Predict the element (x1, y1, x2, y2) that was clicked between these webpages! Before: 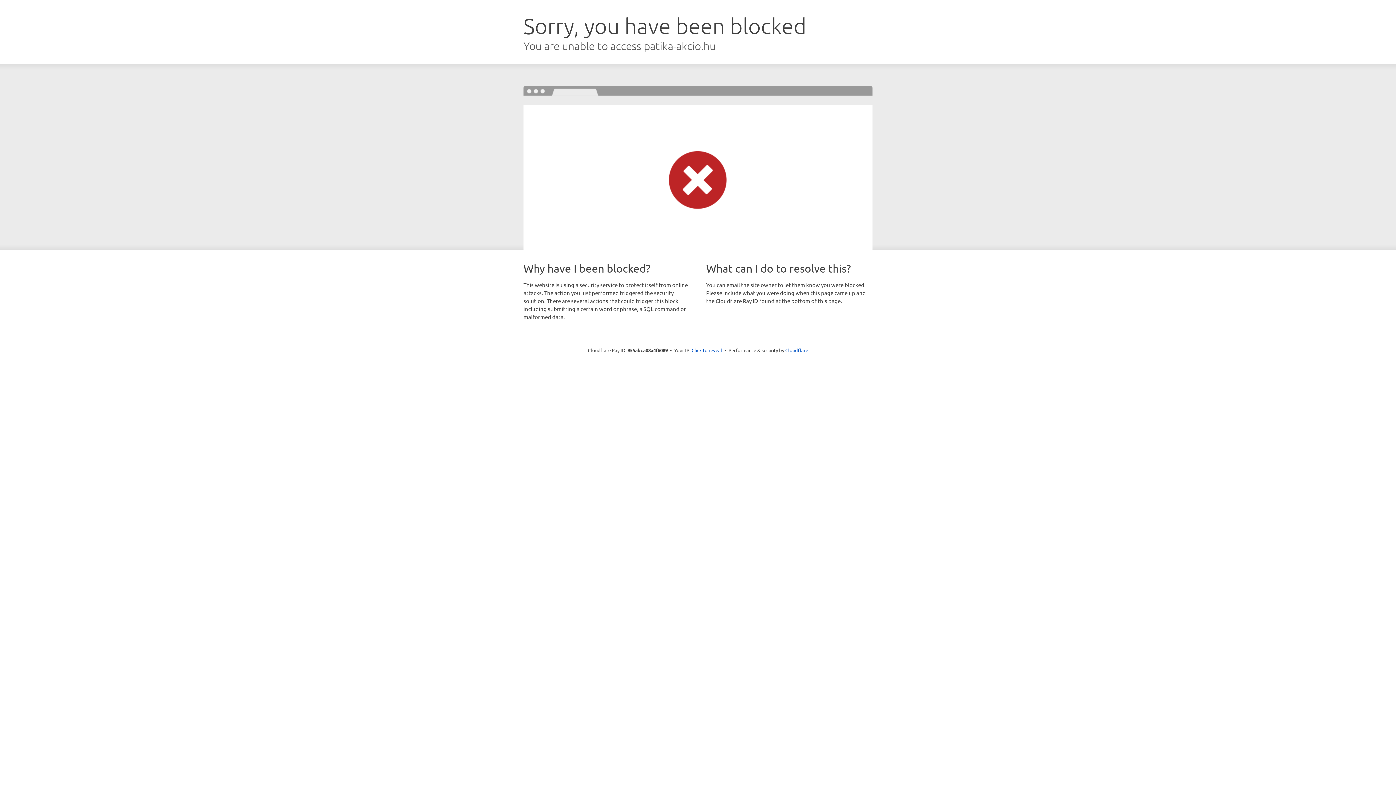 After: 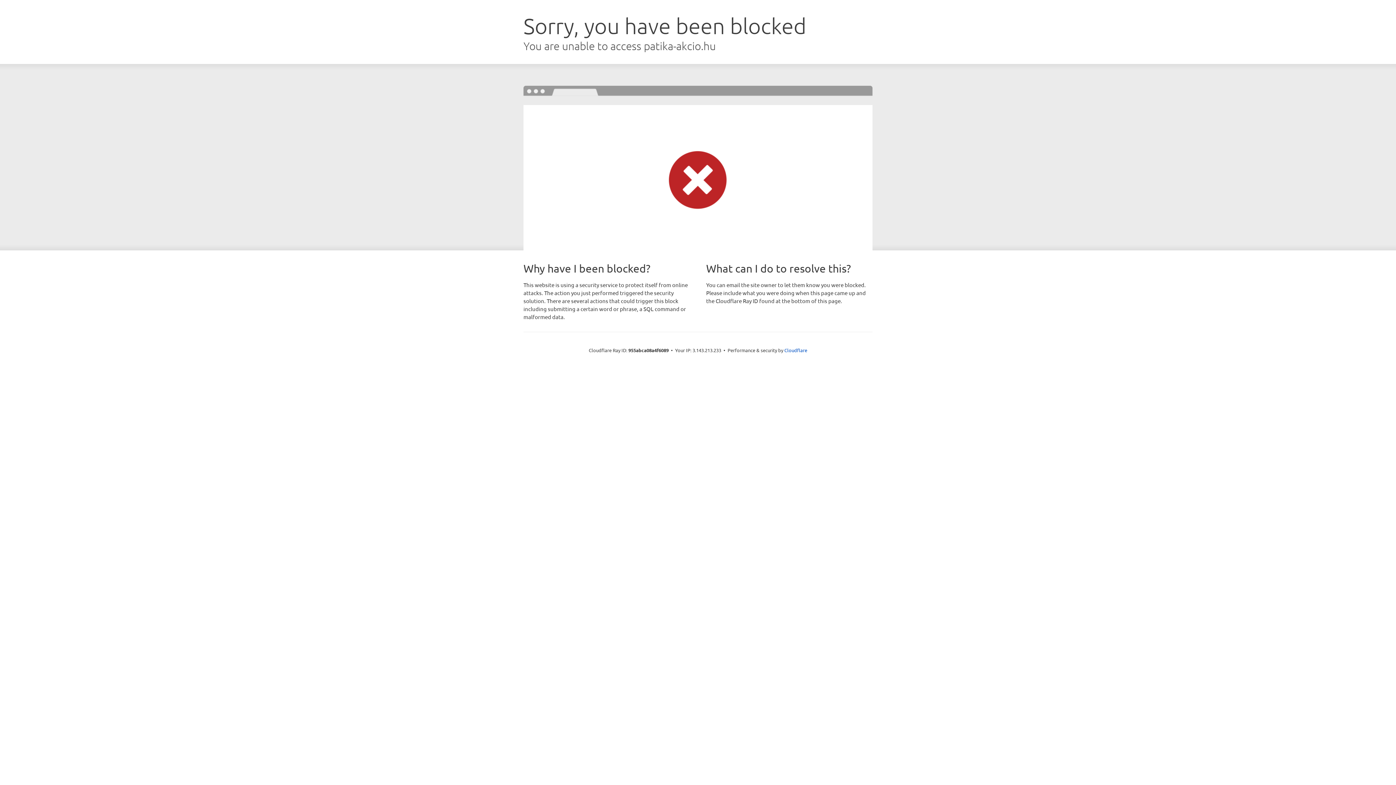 Action: label: Click to reveal bbox: (691, 346, 722, 353)